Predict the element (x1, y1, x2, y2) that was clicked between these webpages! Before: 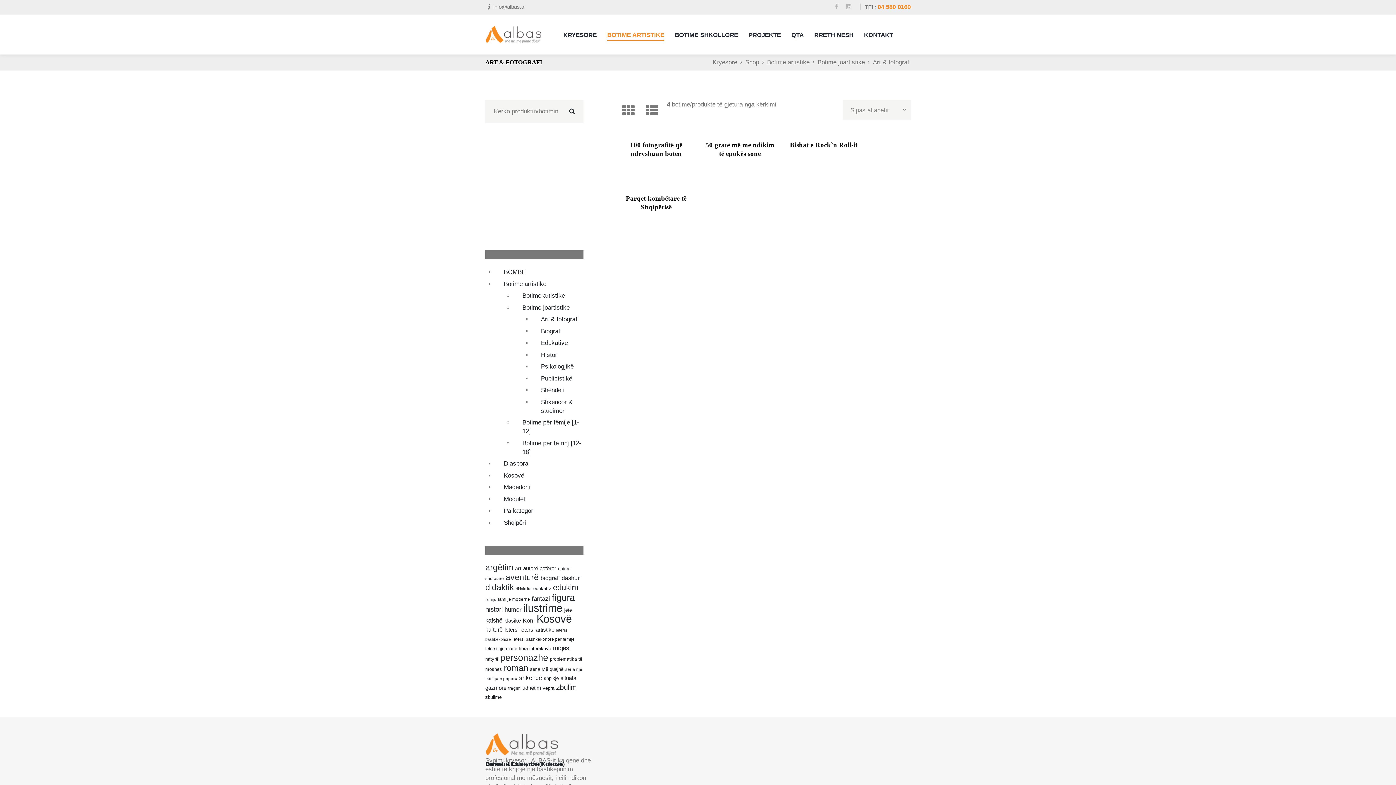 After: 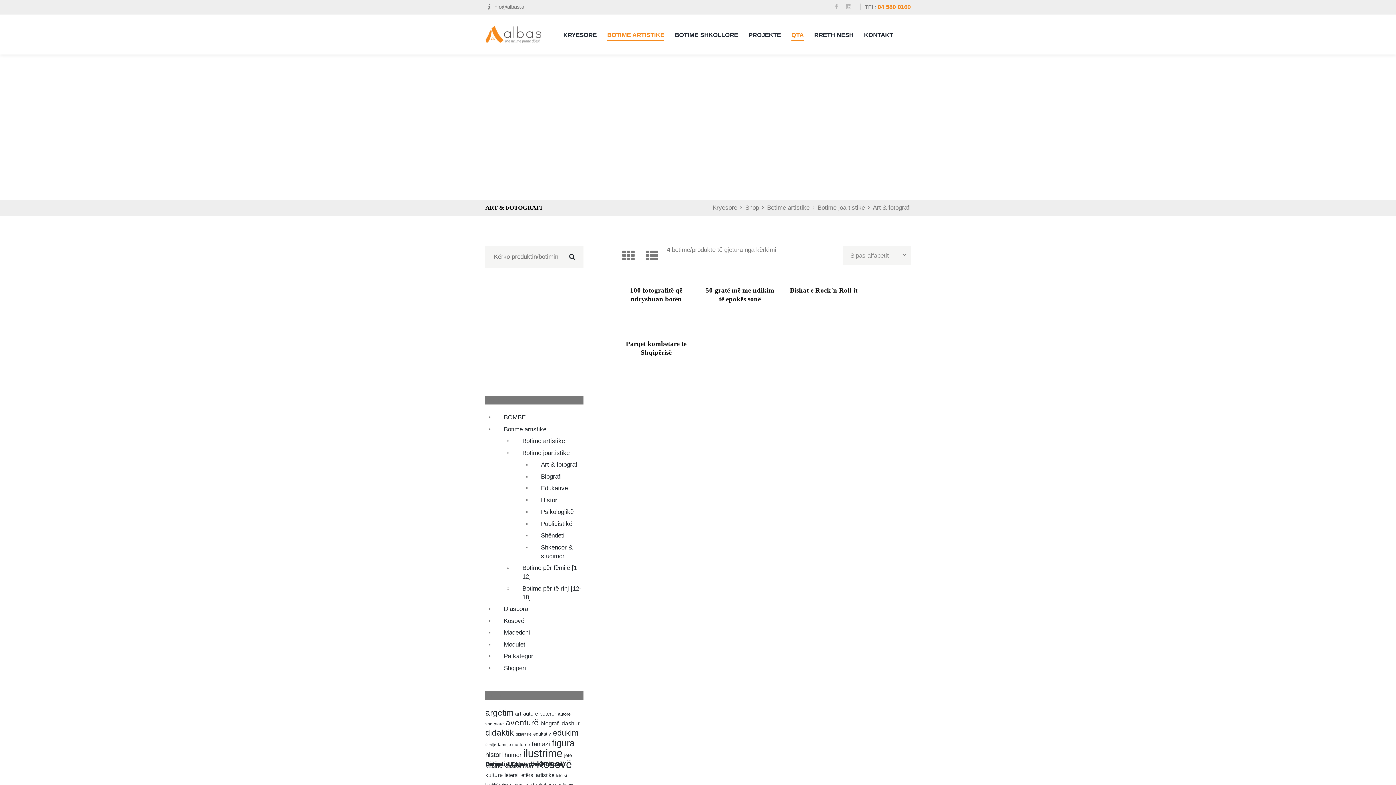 Action: bbox: (791, 29, 803, 40) label: QTA